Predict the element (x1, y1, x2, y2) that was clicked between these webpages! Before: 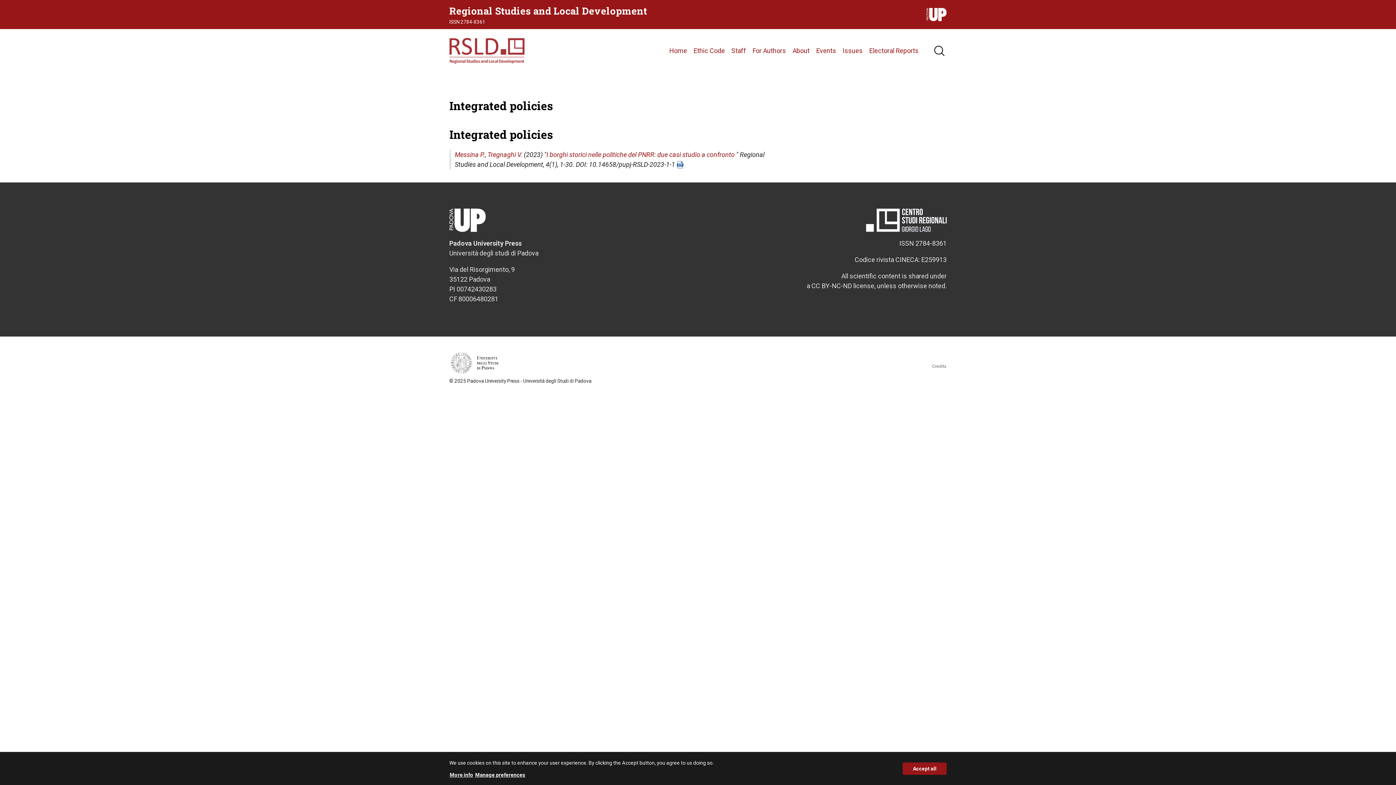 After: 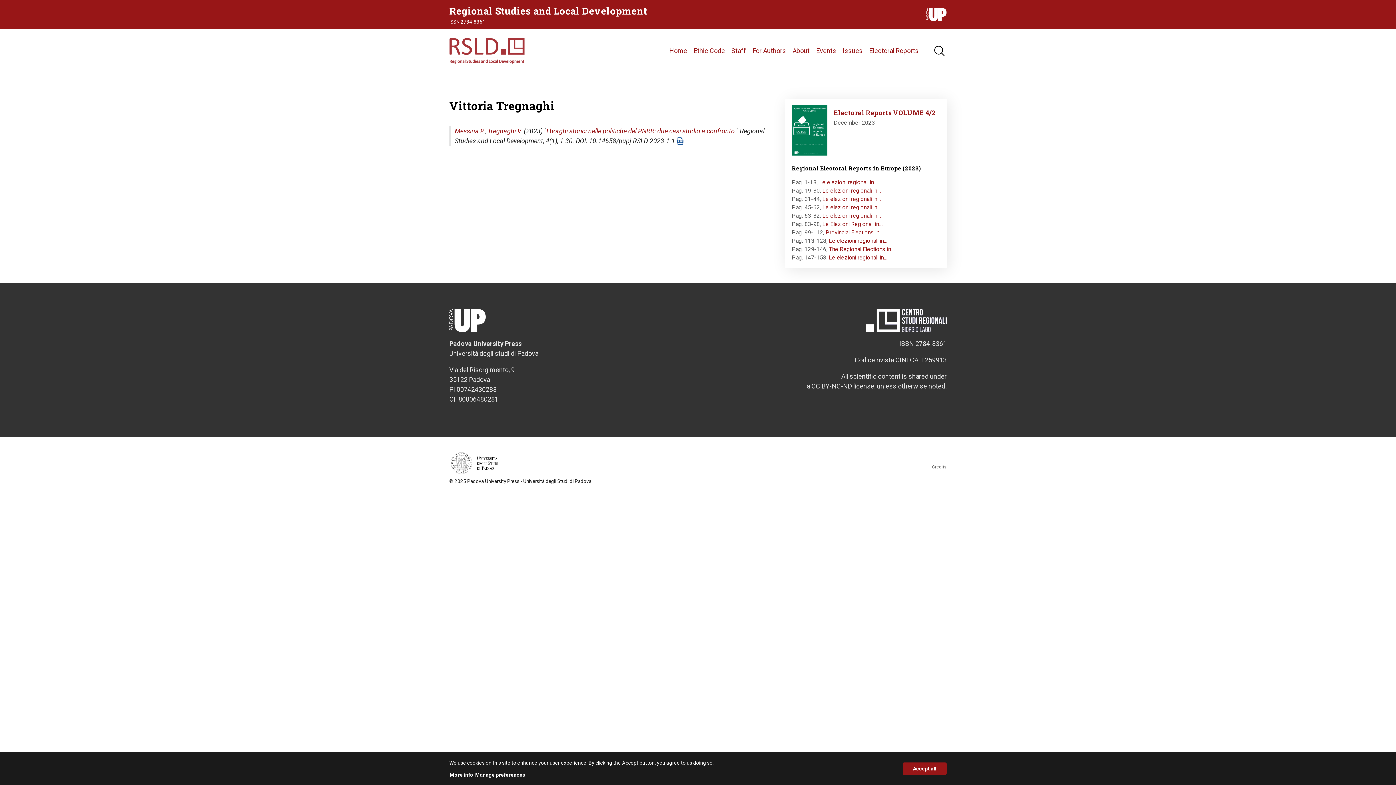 Action: bbox: (487, 150, 522, 158) label: Tregnaghi V.